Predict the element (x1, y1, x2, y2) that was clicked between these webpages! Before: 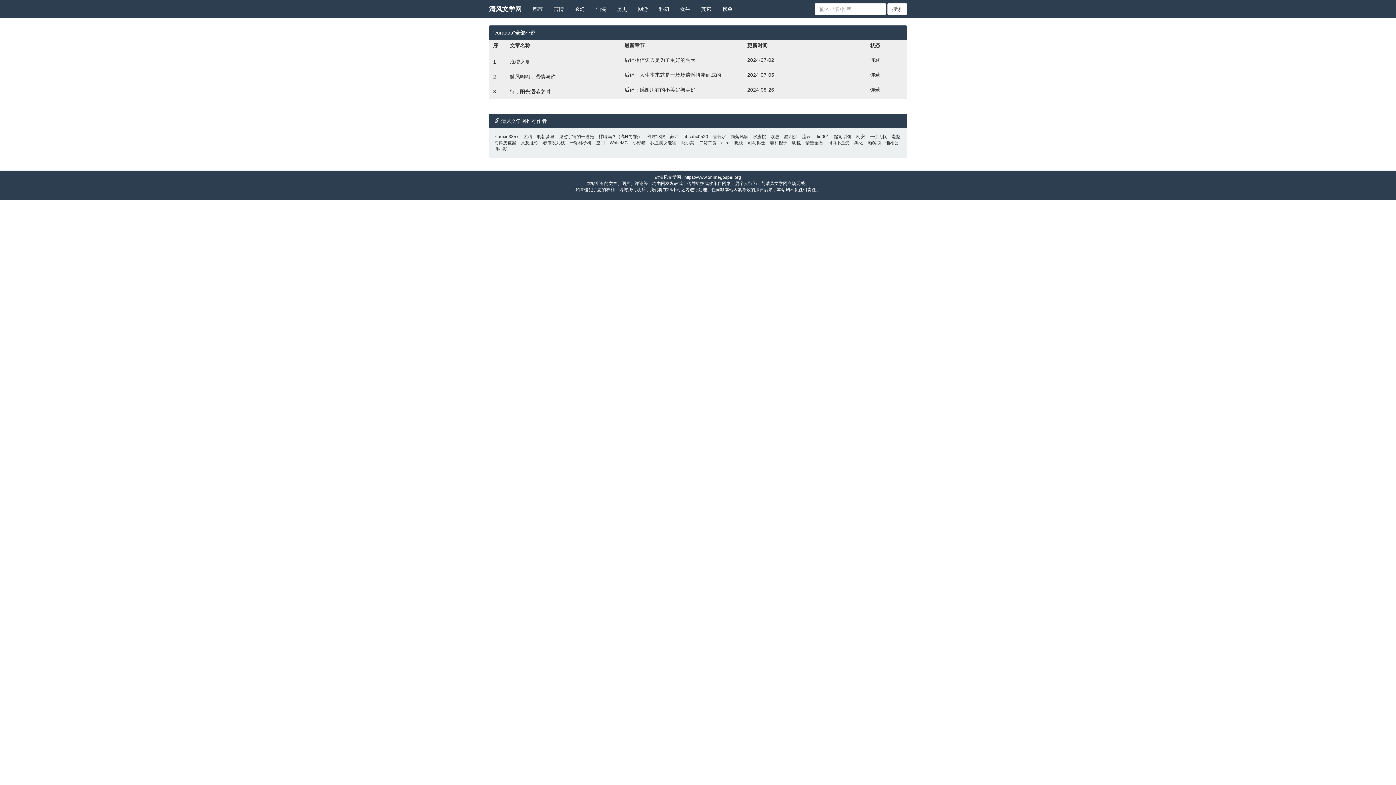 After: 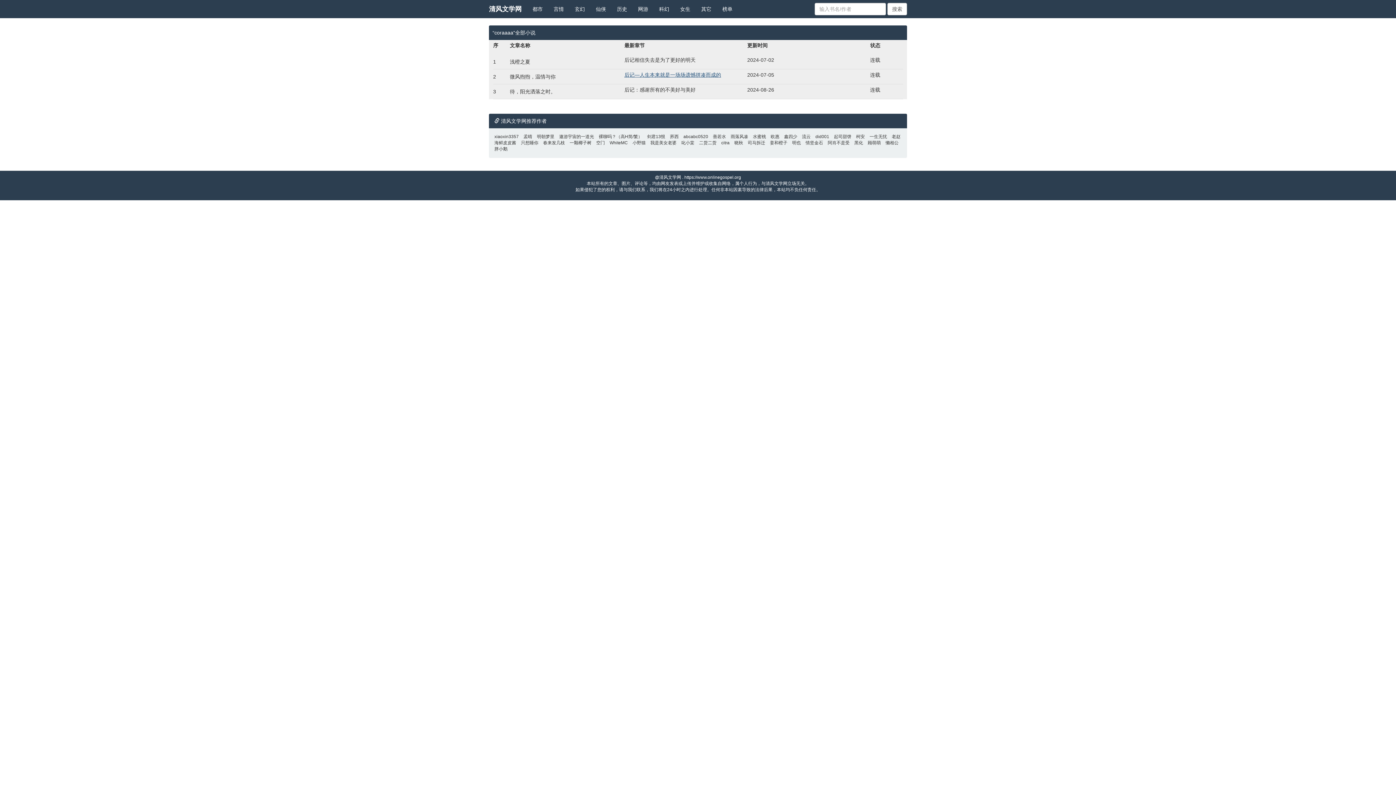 Action: bbox: (624, 72, 721, 77) label: 后记—人生本来就是一场场遗憾拼凑而成的